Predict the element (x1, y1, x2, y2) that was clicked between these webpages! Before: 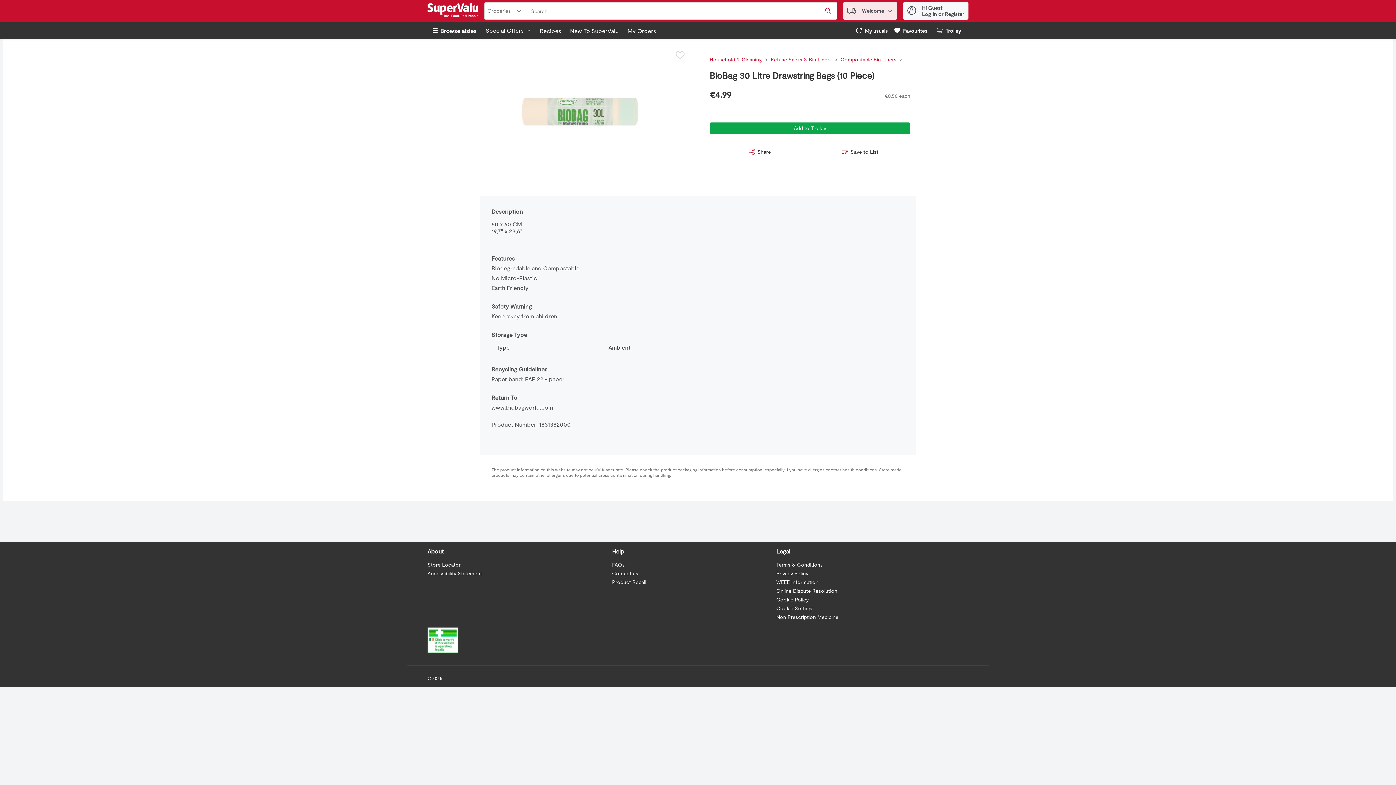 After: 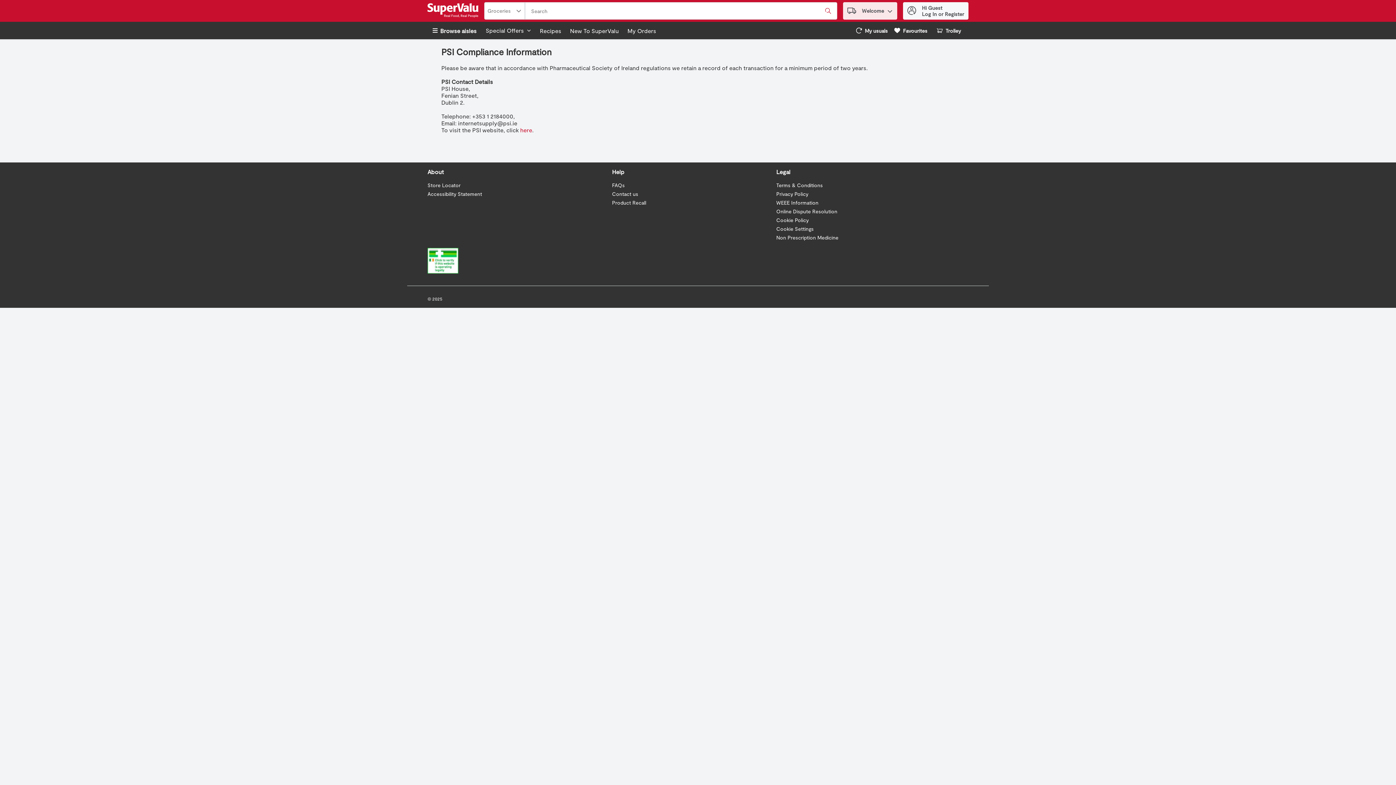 Action: bbox: (776, 614, 838, 620) label: Non Prescription Medicine